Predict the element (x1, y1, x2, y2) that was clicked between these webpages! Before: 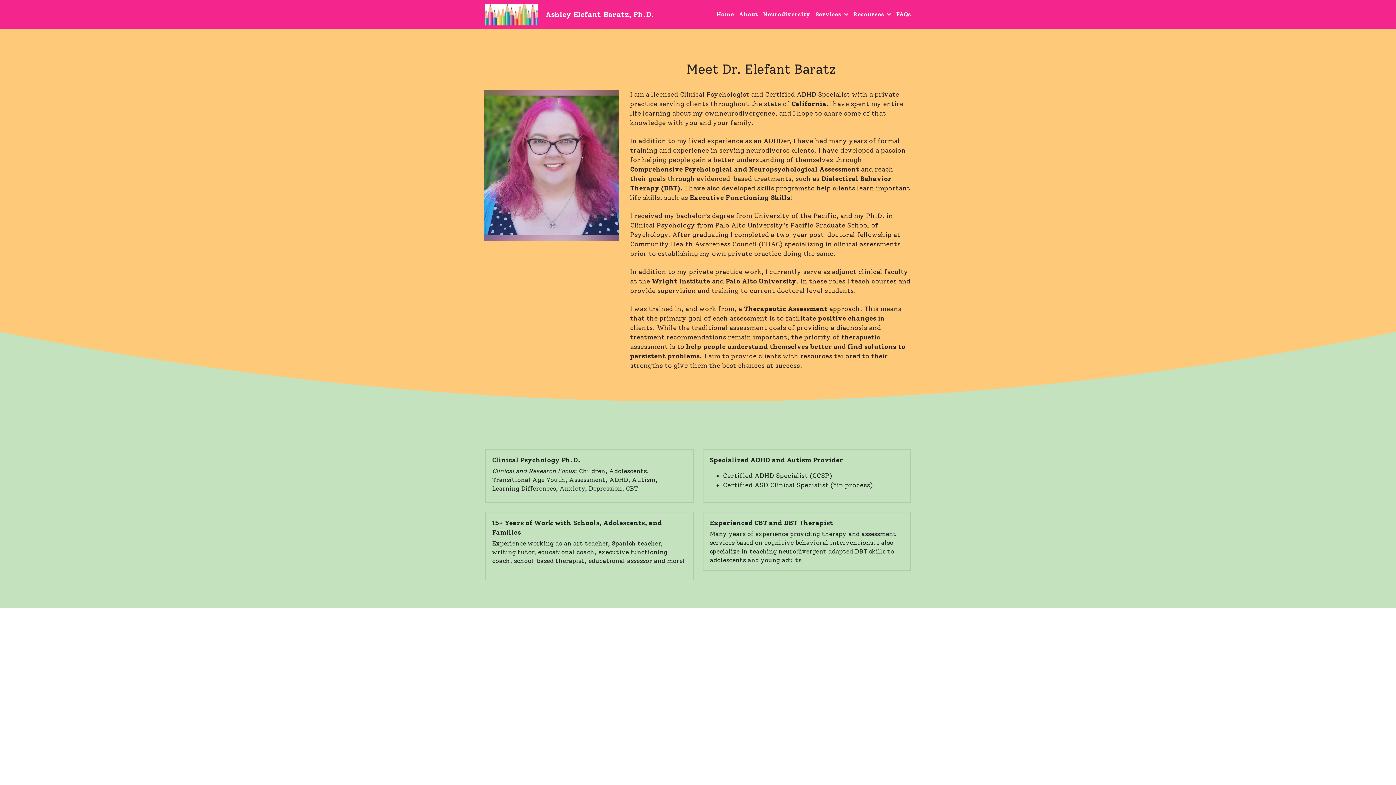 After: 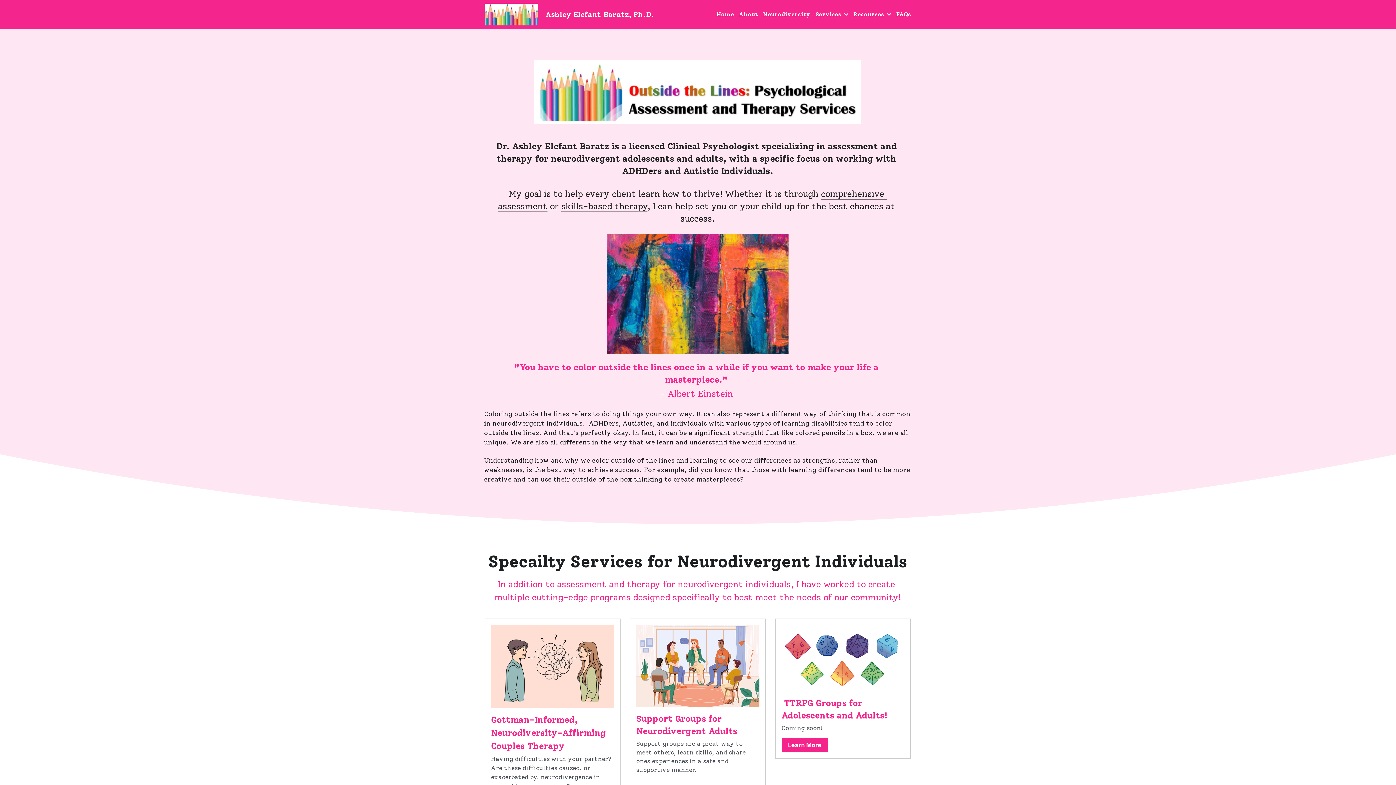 Action: bbox: (716, 11, 734, 17) label: Home